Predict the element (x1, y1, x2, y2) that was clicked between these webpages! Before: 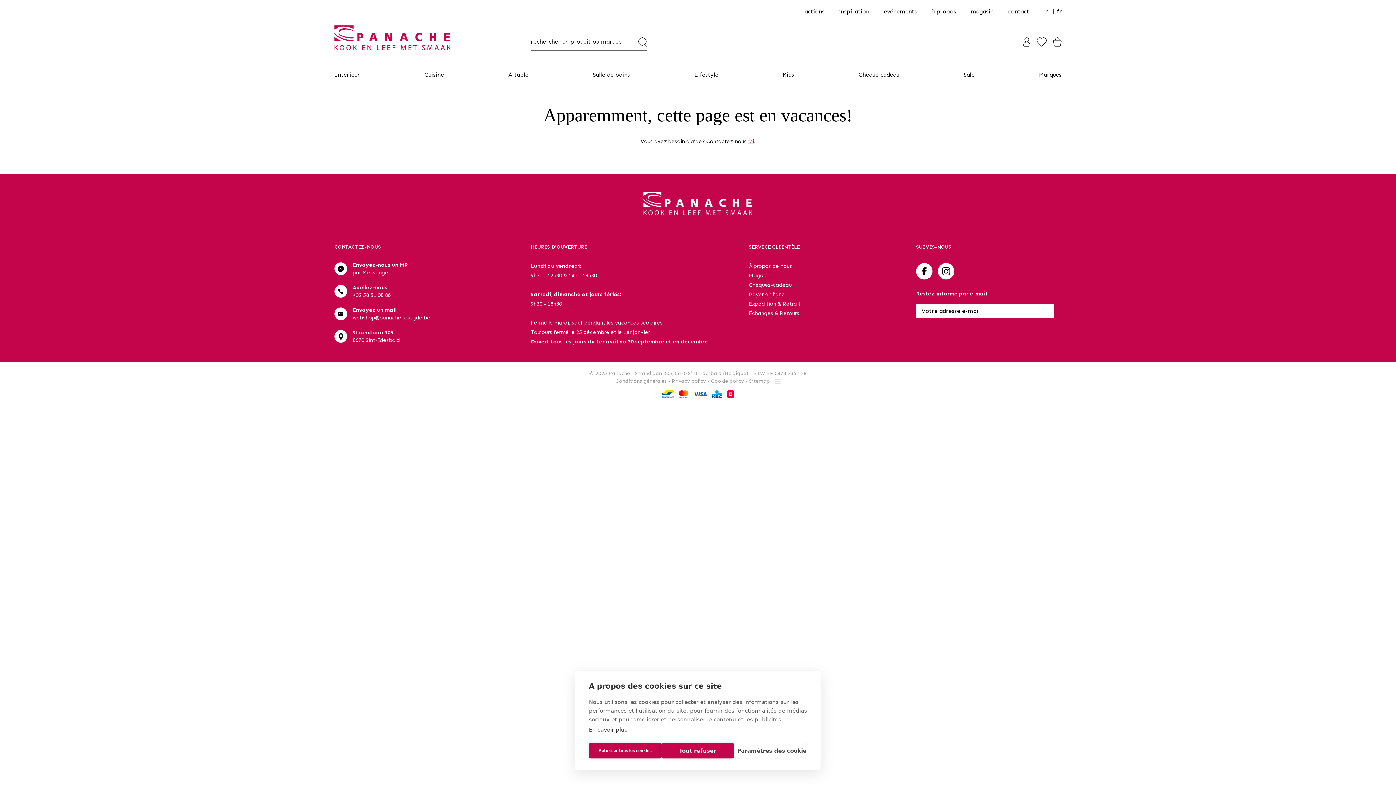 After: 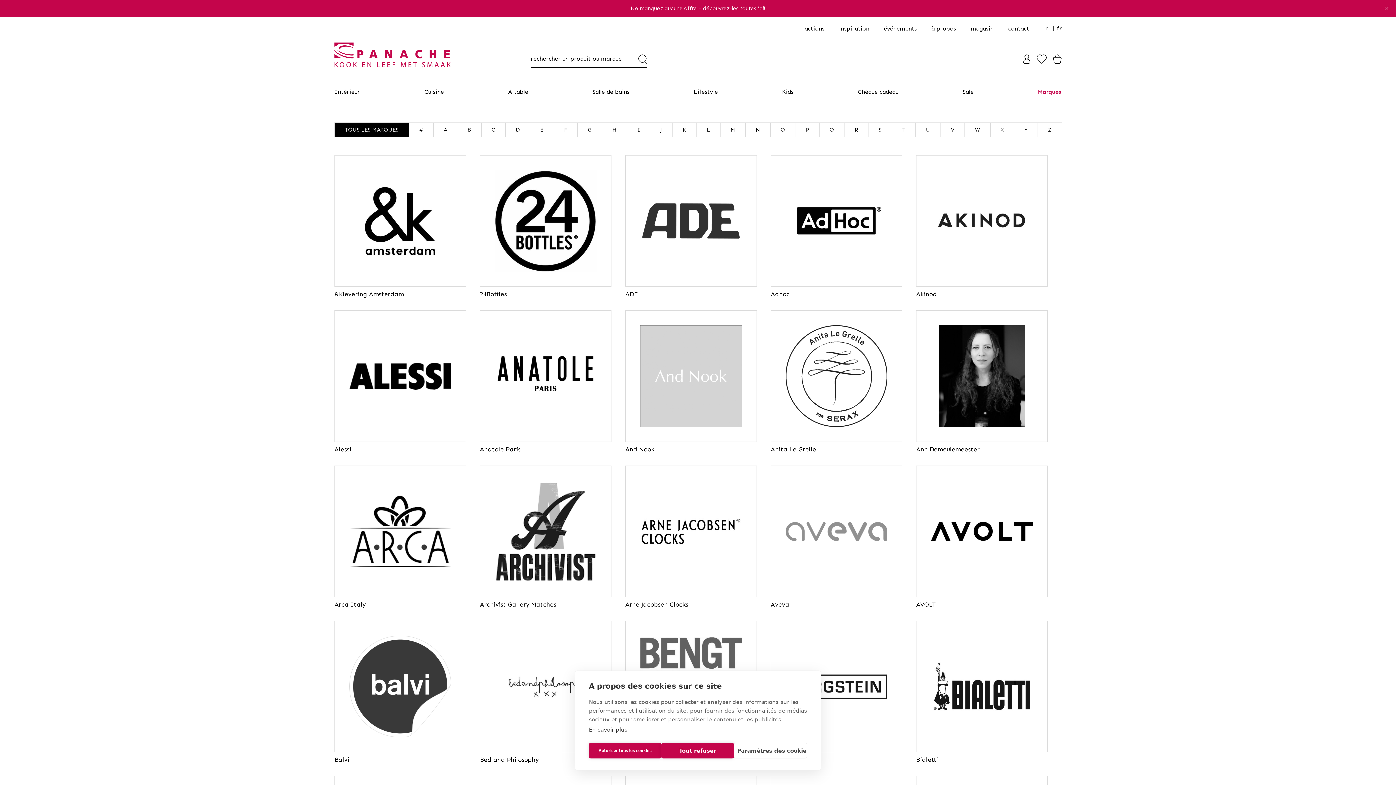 Action: bbox: (1039, 72, 1061, 87) label: Marques